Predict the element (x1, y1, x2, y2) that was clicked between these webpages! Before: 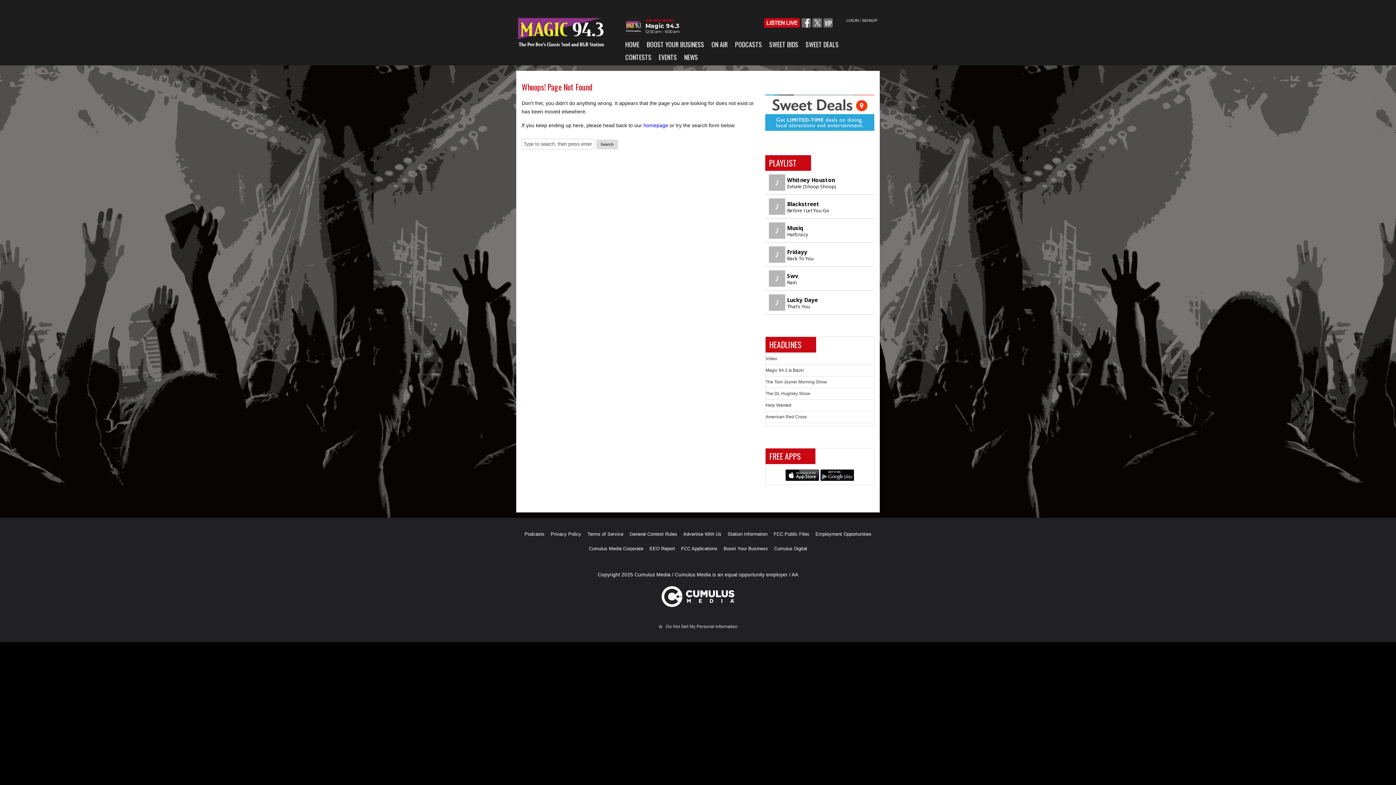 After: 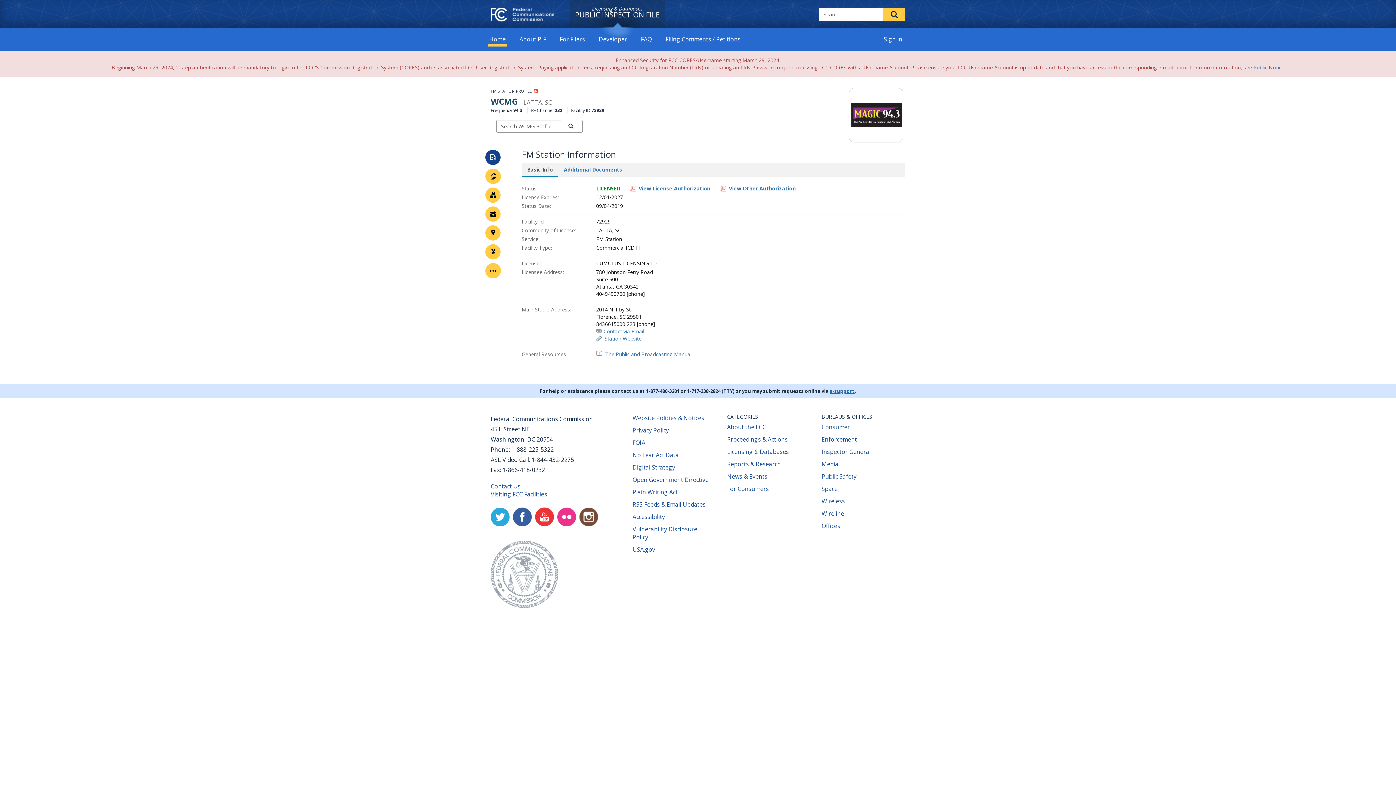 Action: label: FCC Public Files bbox: (773, 527, 809, 541)